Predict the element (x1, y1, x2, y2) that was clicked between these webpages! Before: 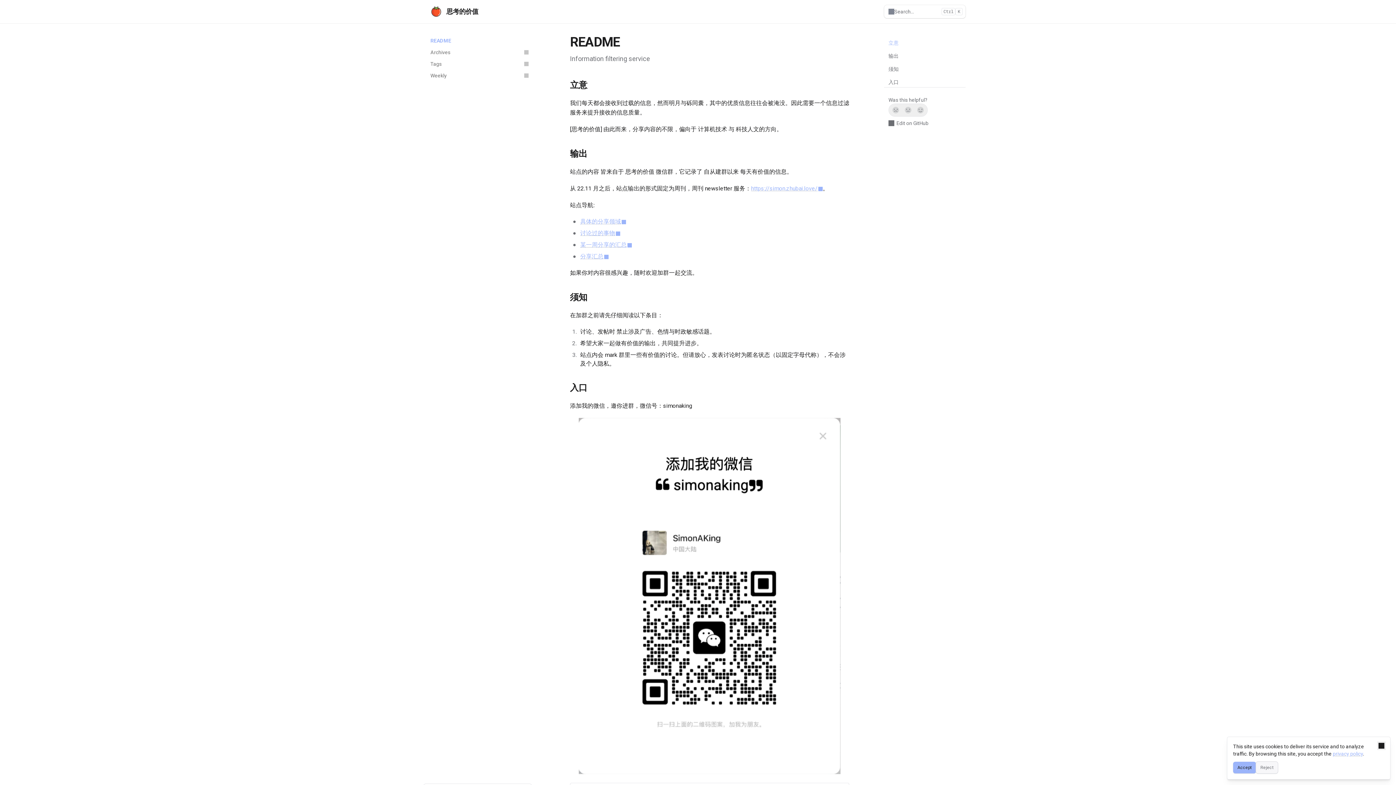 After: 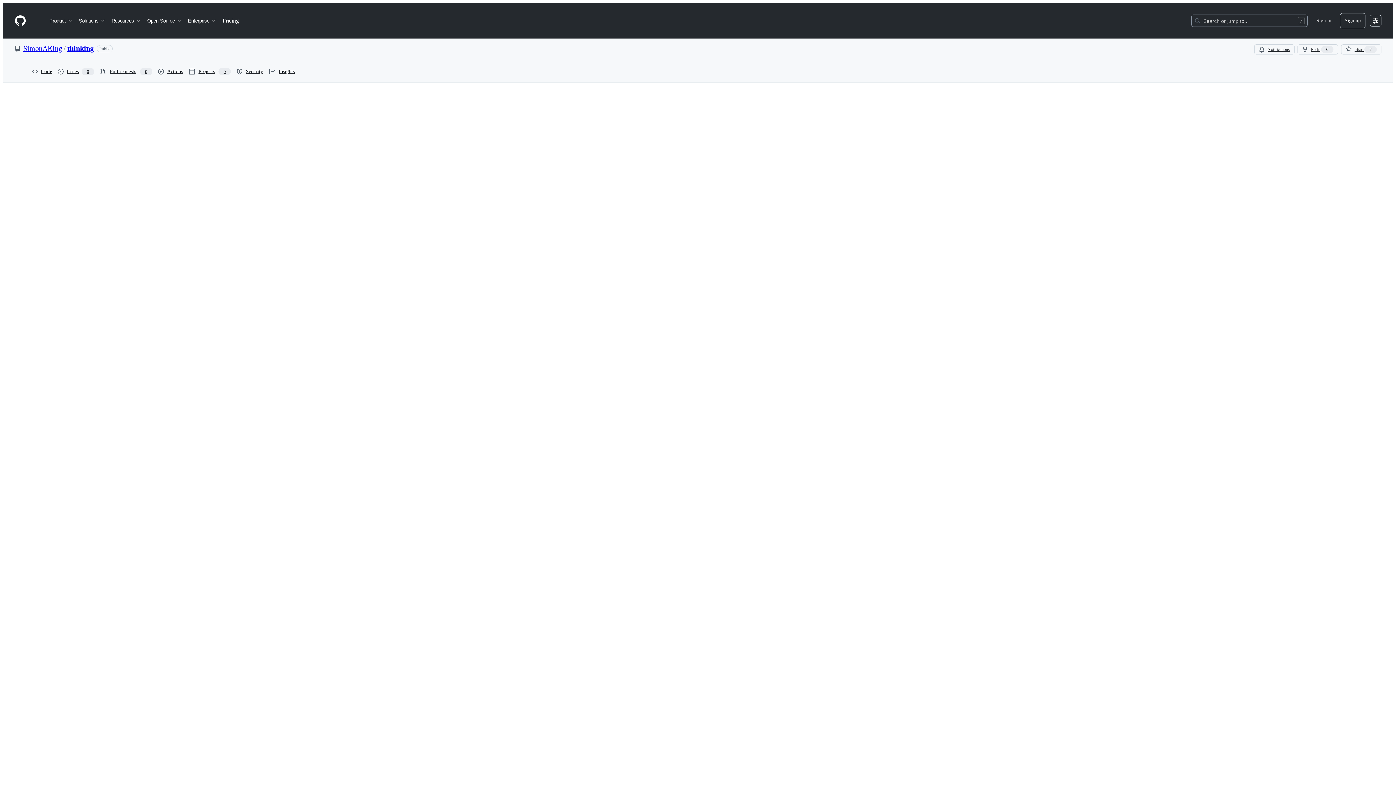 Action: bbox: (888, 116, 961, 129) label: Edit on GitHub